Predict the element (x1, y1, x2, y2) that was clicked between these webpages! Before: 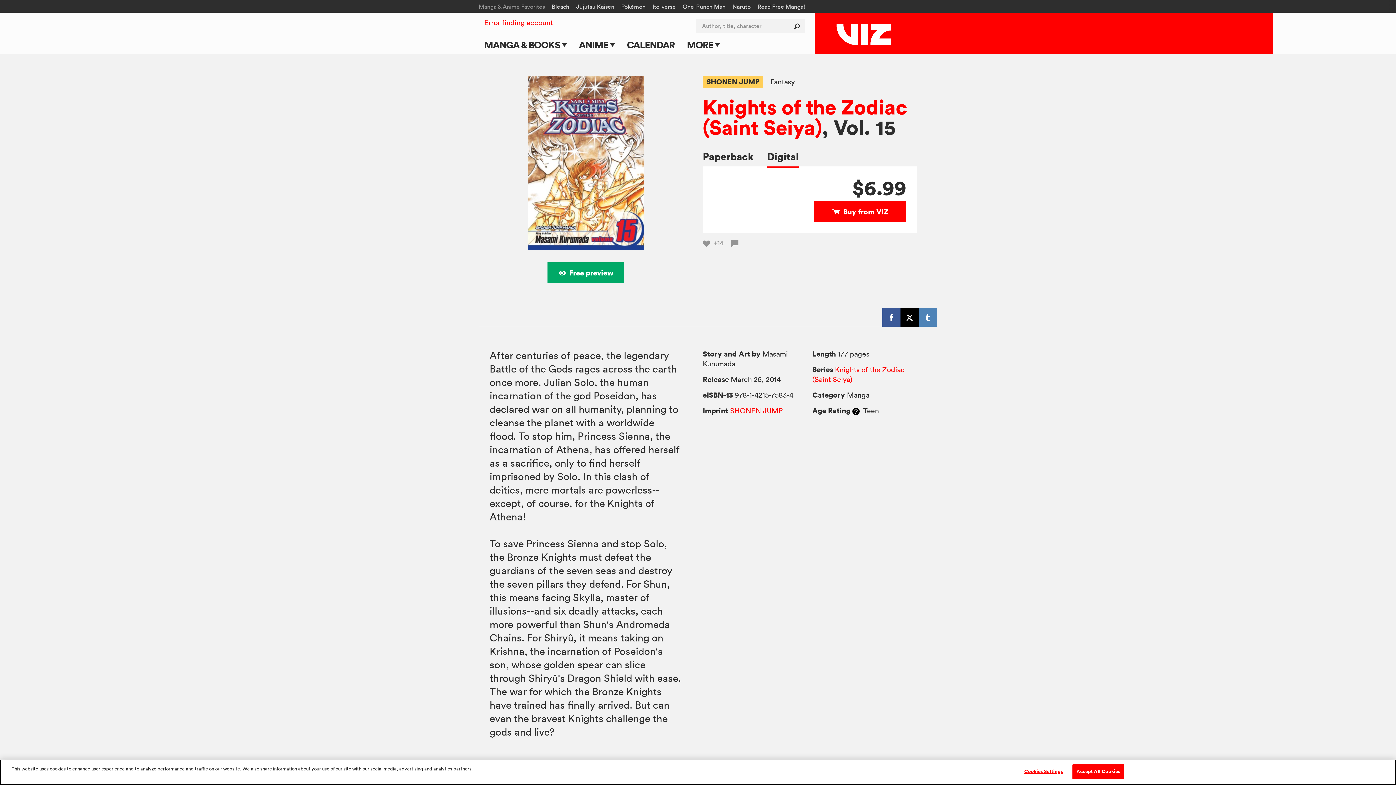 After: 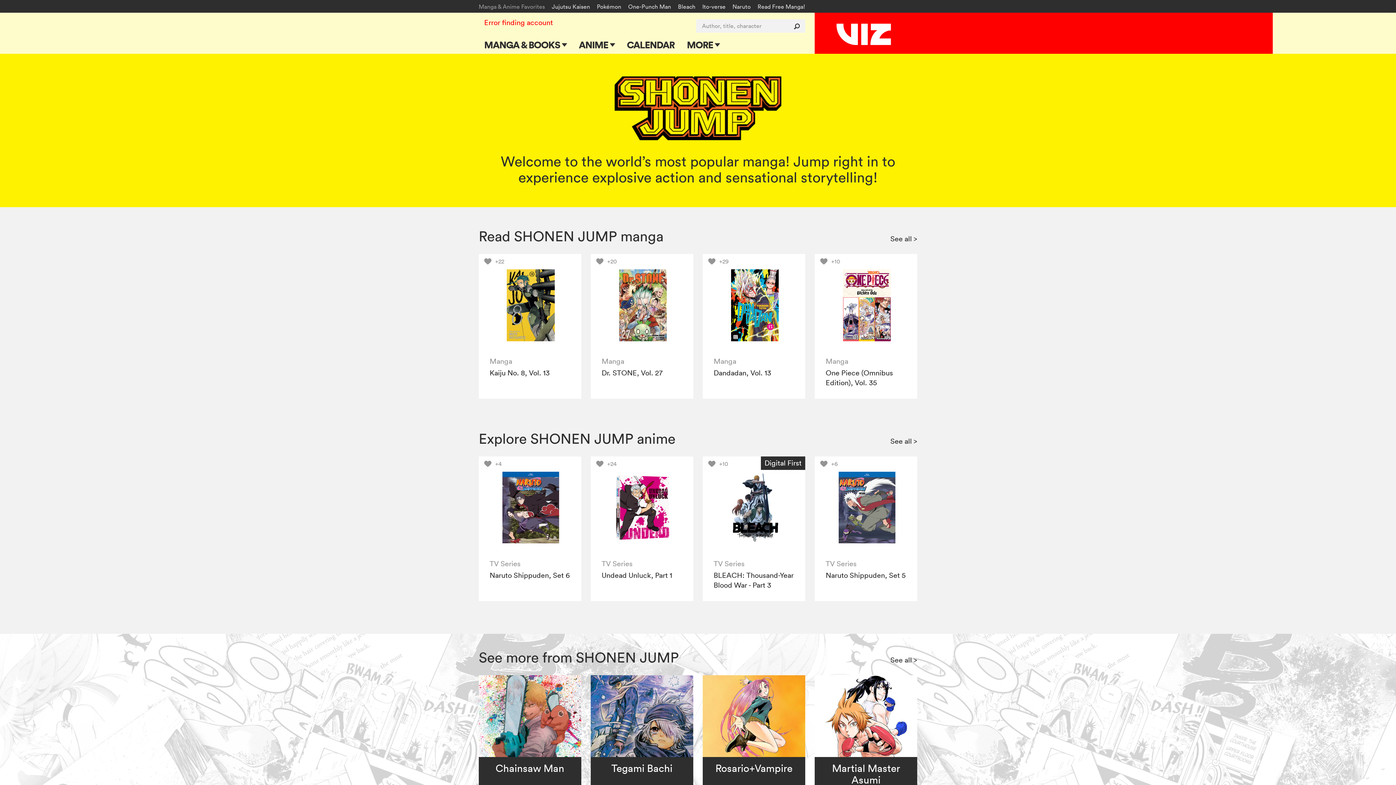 Action: label: SHONEN JUMP bbox: (730, 406, 782, 415)